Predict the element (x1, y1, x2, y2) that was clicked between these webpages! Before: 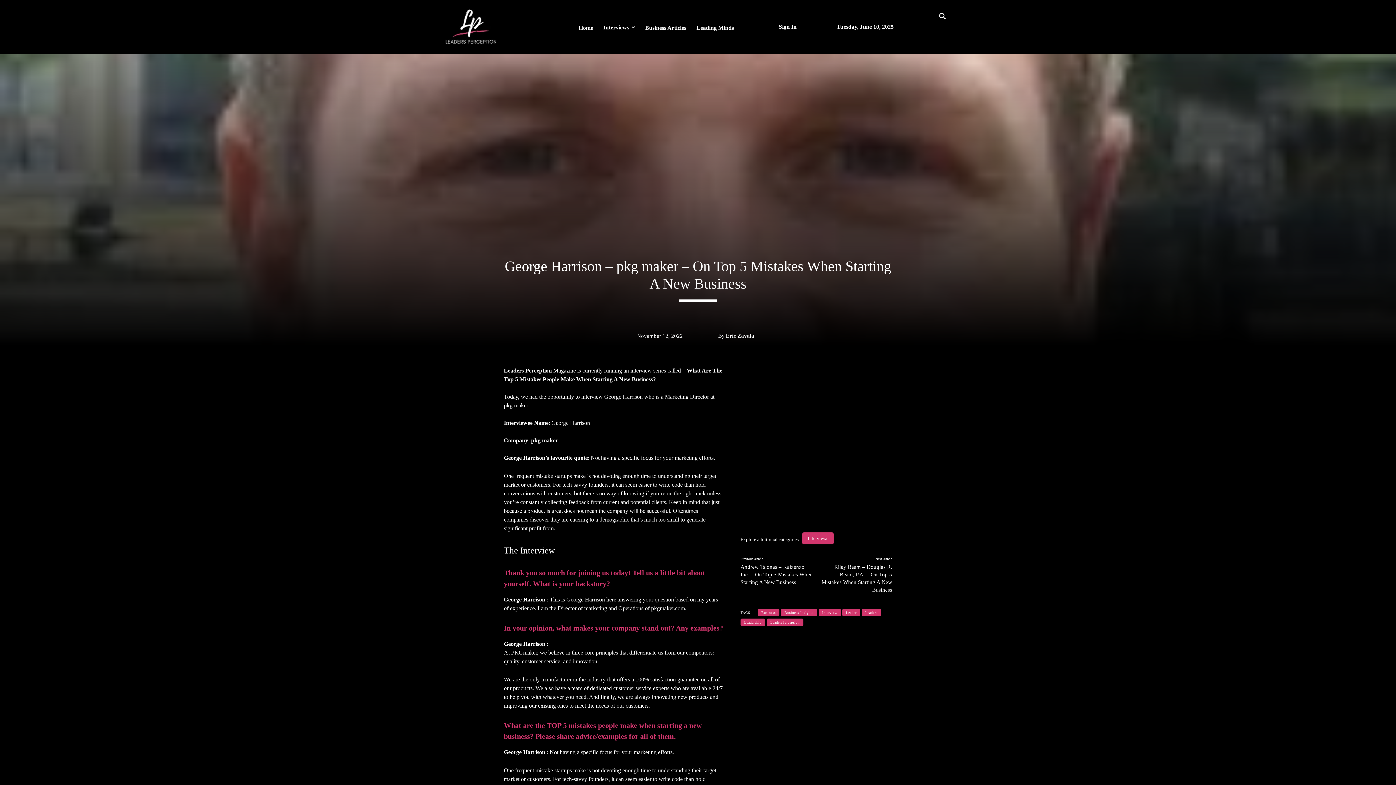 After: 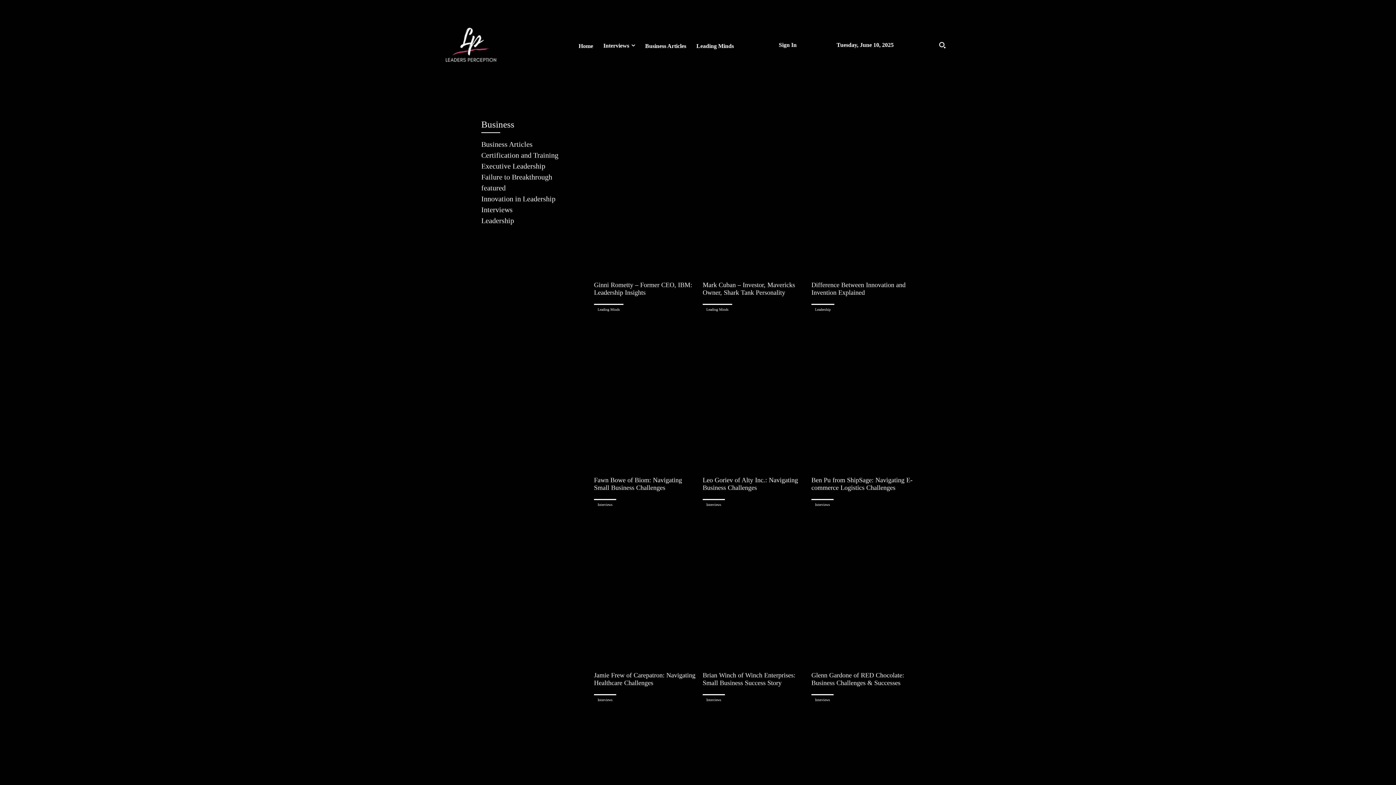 Action: label: Business bbox: (757, 609, 779, 616)